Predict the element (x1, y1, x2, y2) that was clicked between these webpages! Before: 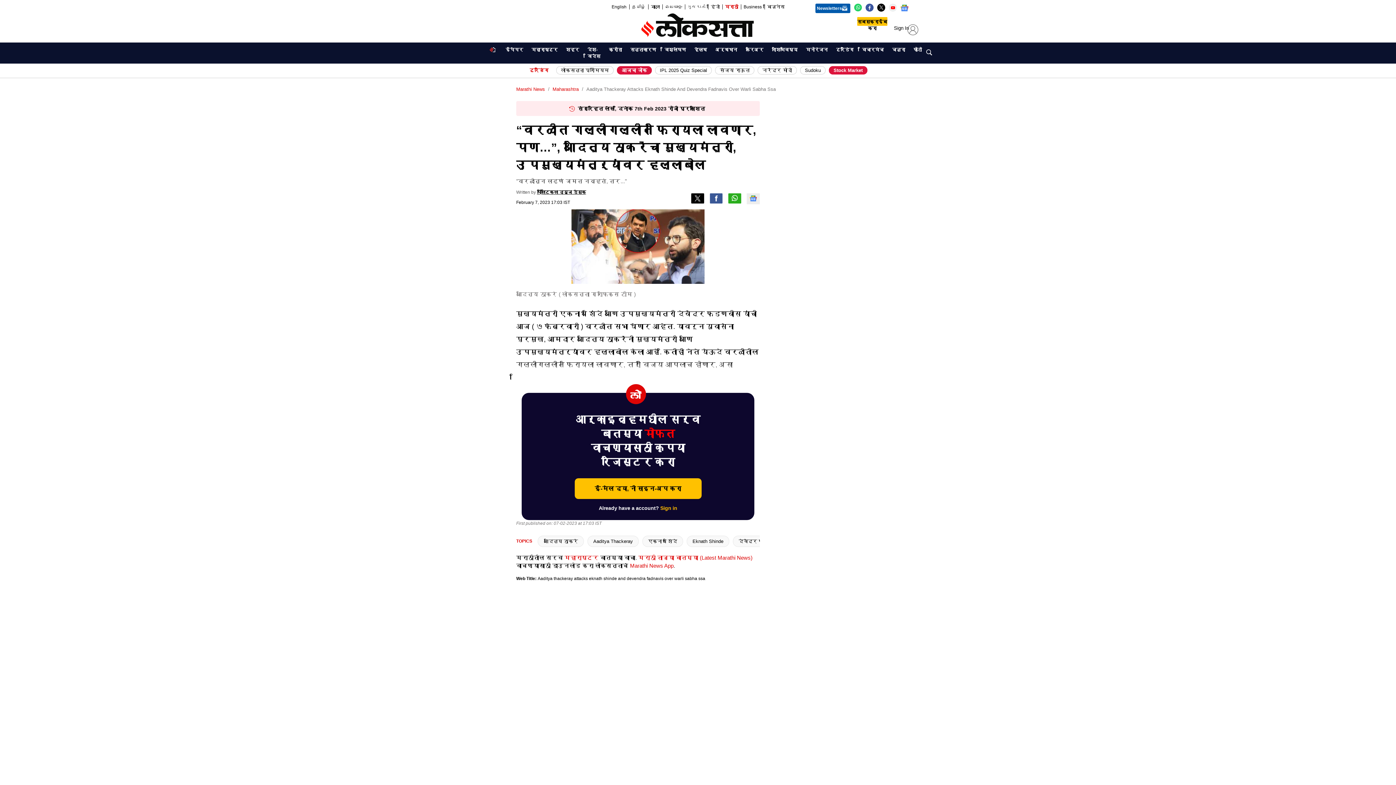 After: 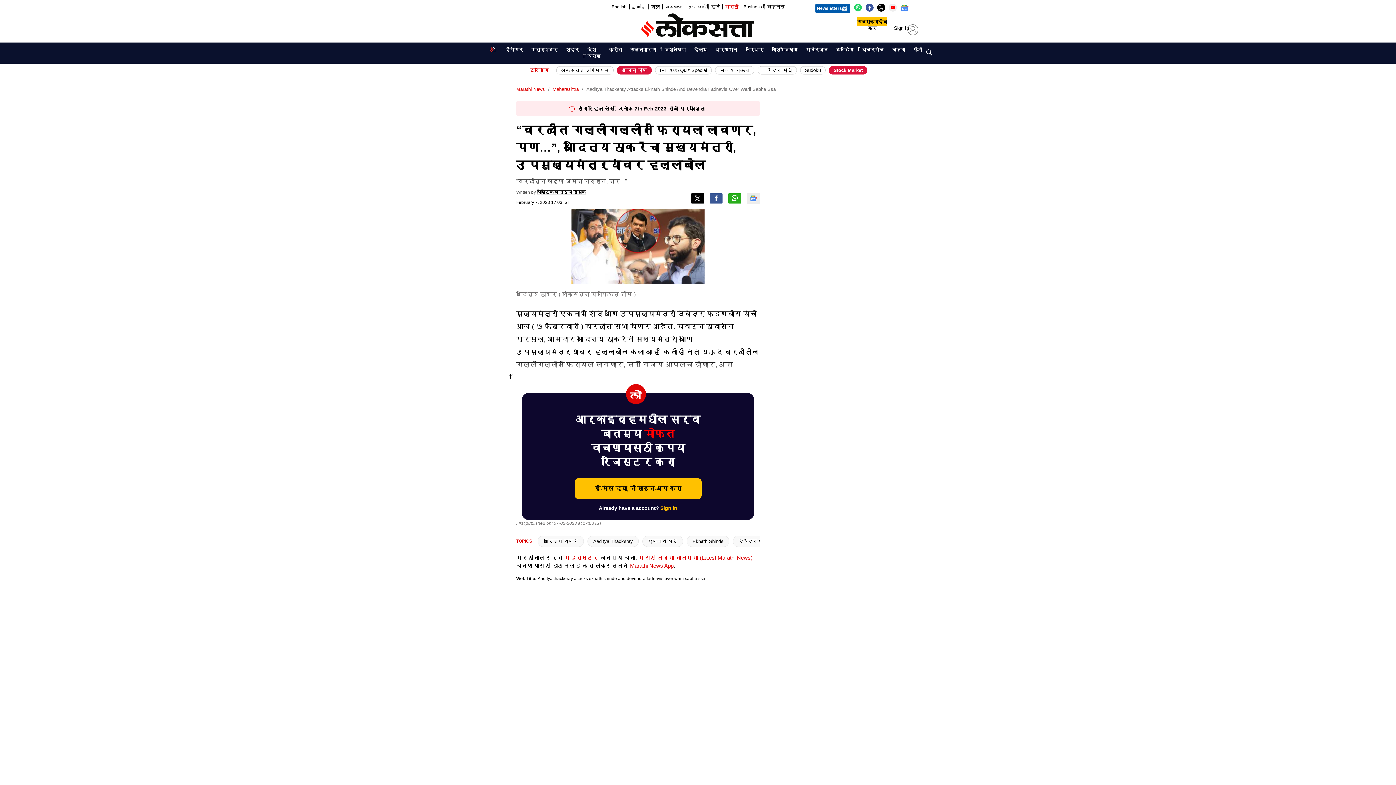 Action: label: Search bbox: (925, 49, 932, 56)